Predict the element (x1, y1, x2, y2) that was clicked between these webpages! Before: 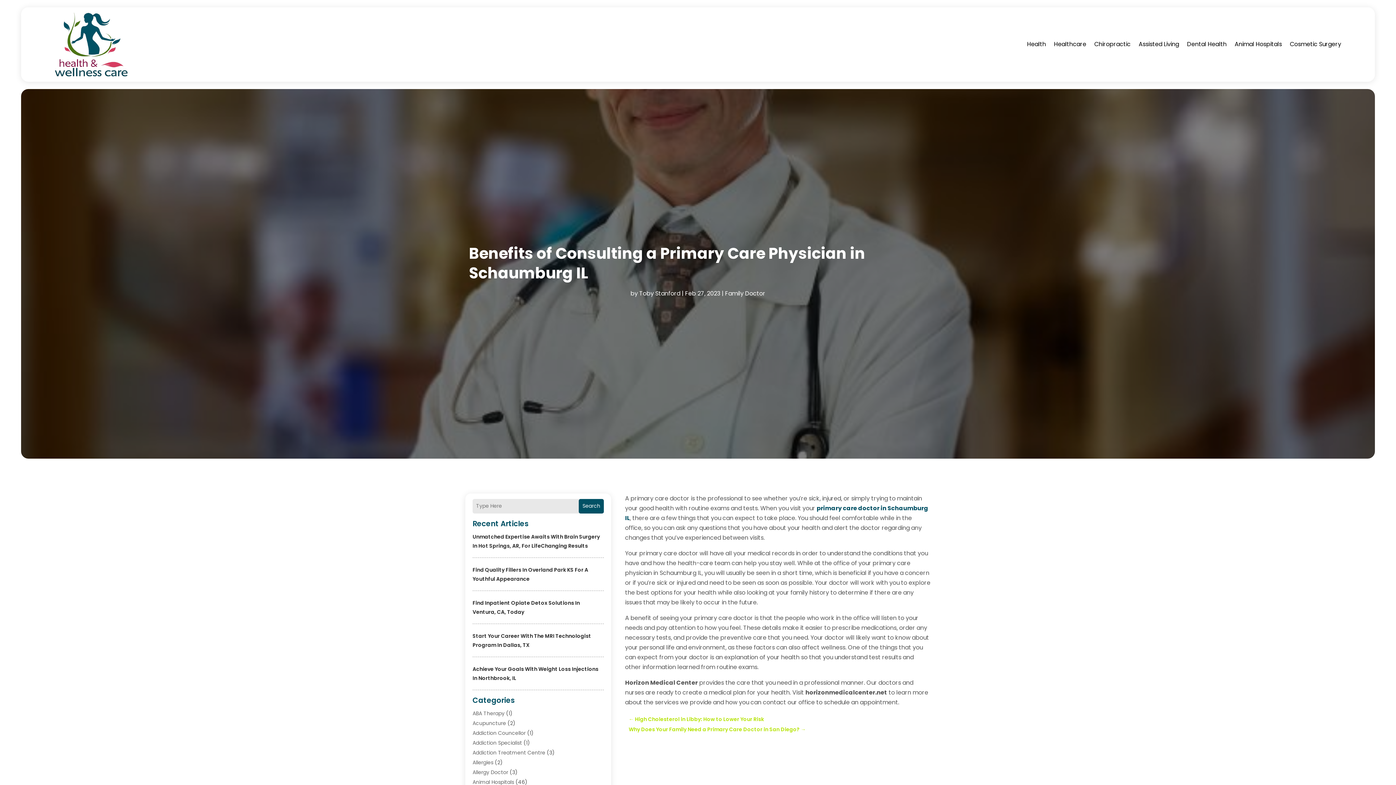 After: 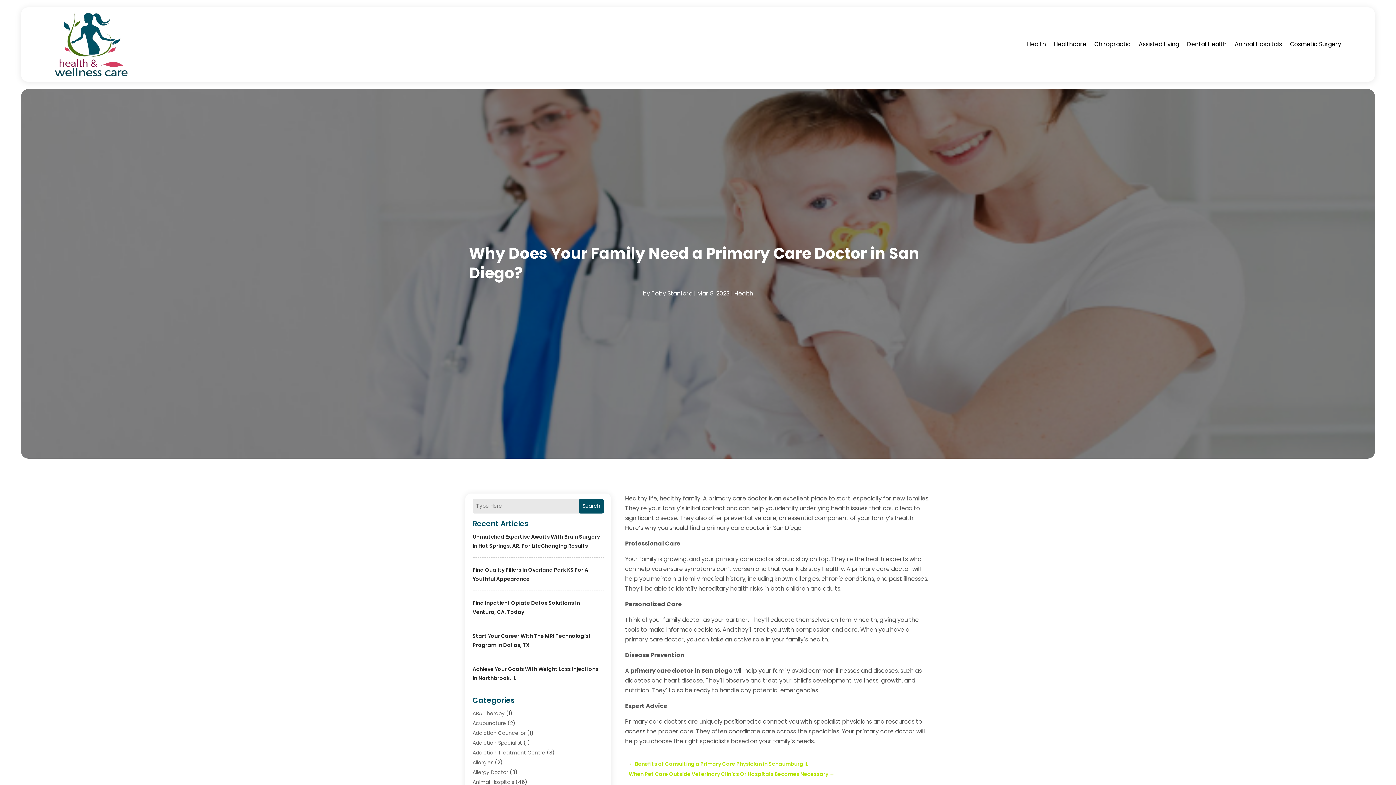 Action: label: Why Does Your Family Need a Primary Care Doctor in San Diego? → bbox: (628, 725, 805, 734)